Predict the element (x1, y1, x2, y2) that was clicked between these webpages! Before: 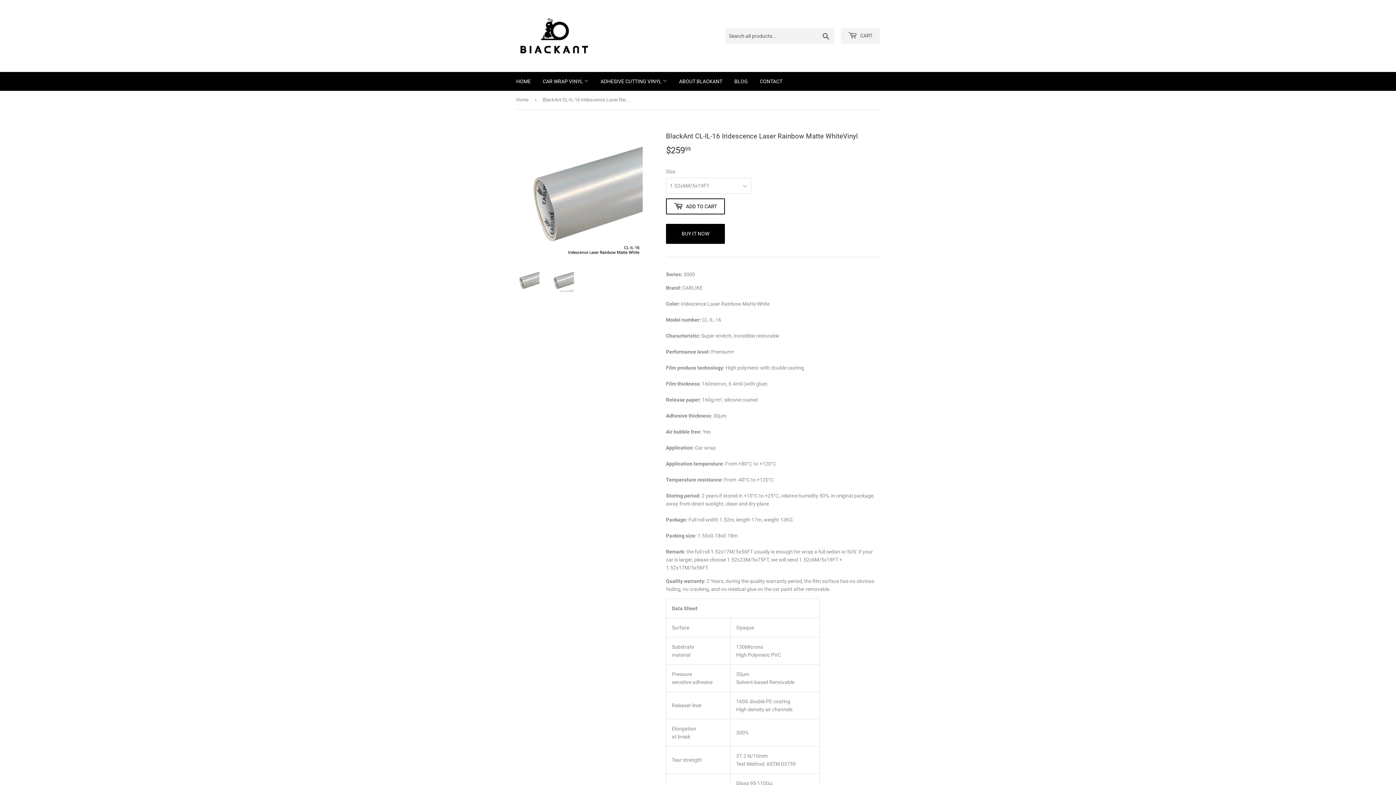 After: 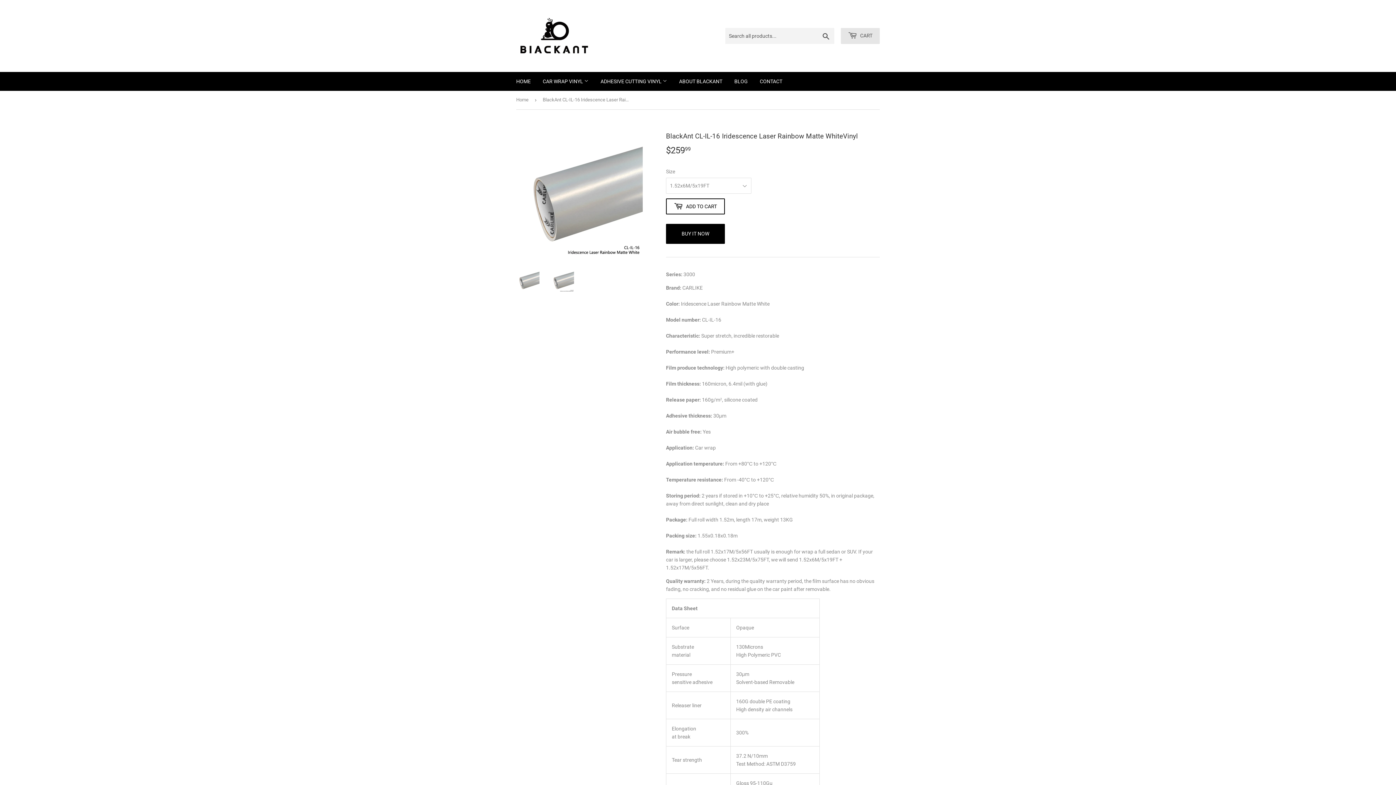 Action: label:  CART bbox: (841, 28, 880, 44)